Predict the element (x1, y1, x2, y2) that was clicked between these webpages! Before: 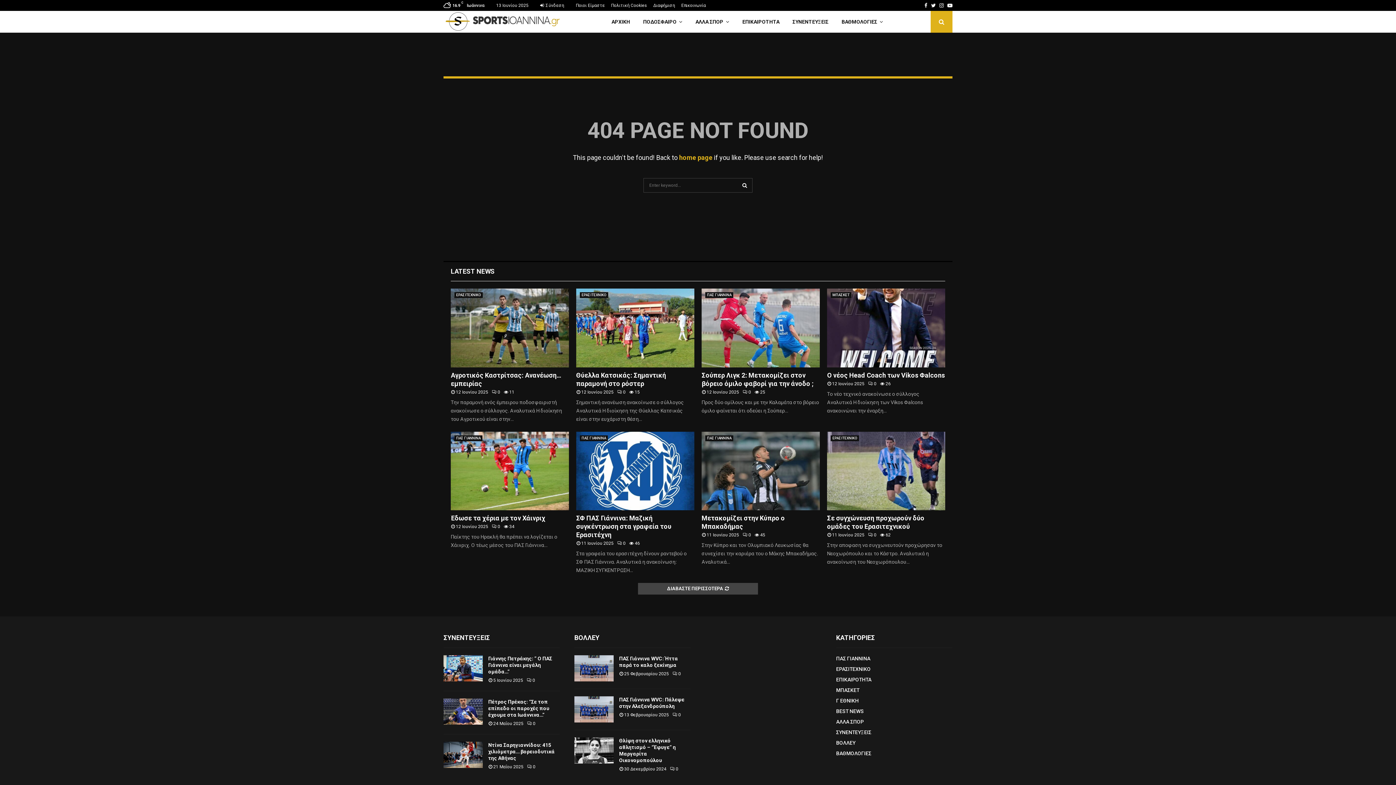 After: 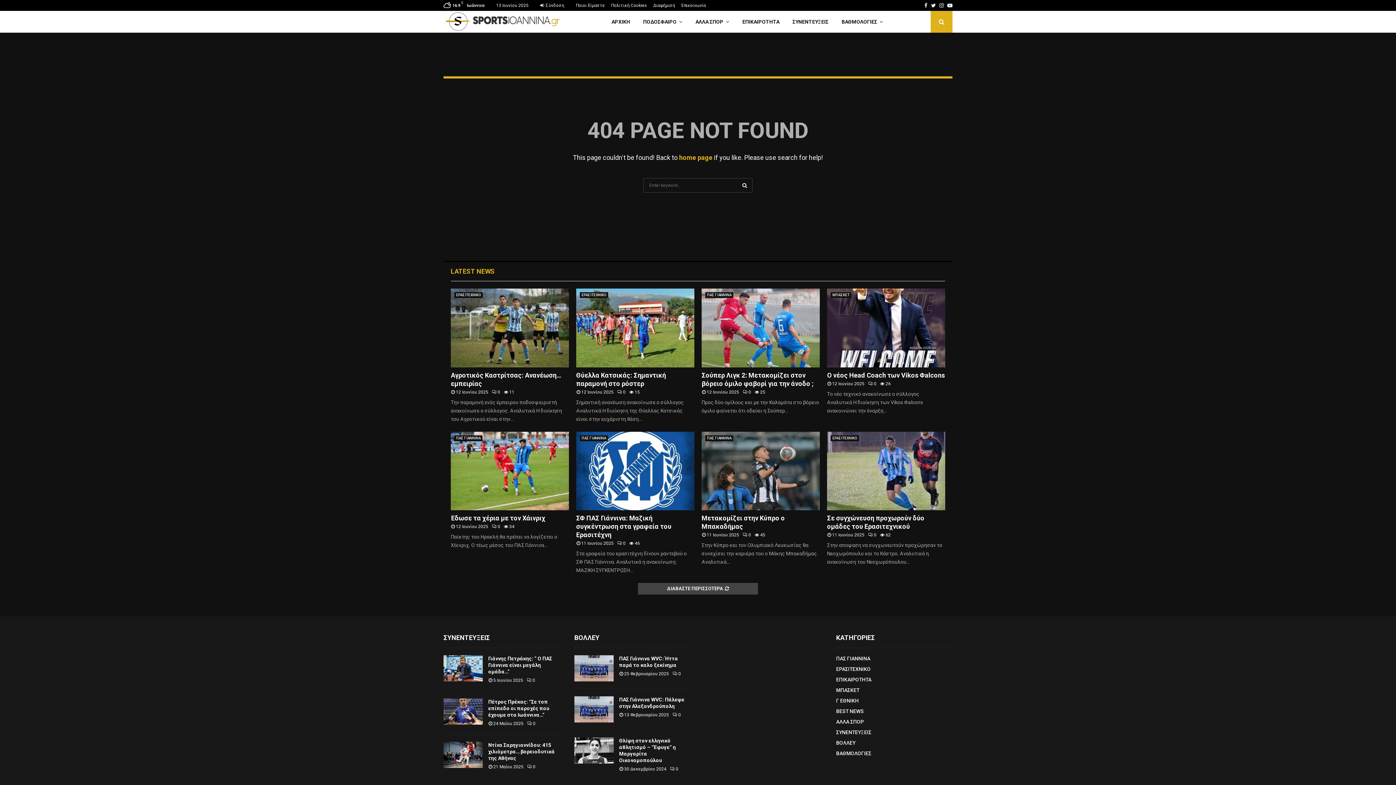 Action: bbox: (450, 267, 494, 275) label: LATEST NEWS